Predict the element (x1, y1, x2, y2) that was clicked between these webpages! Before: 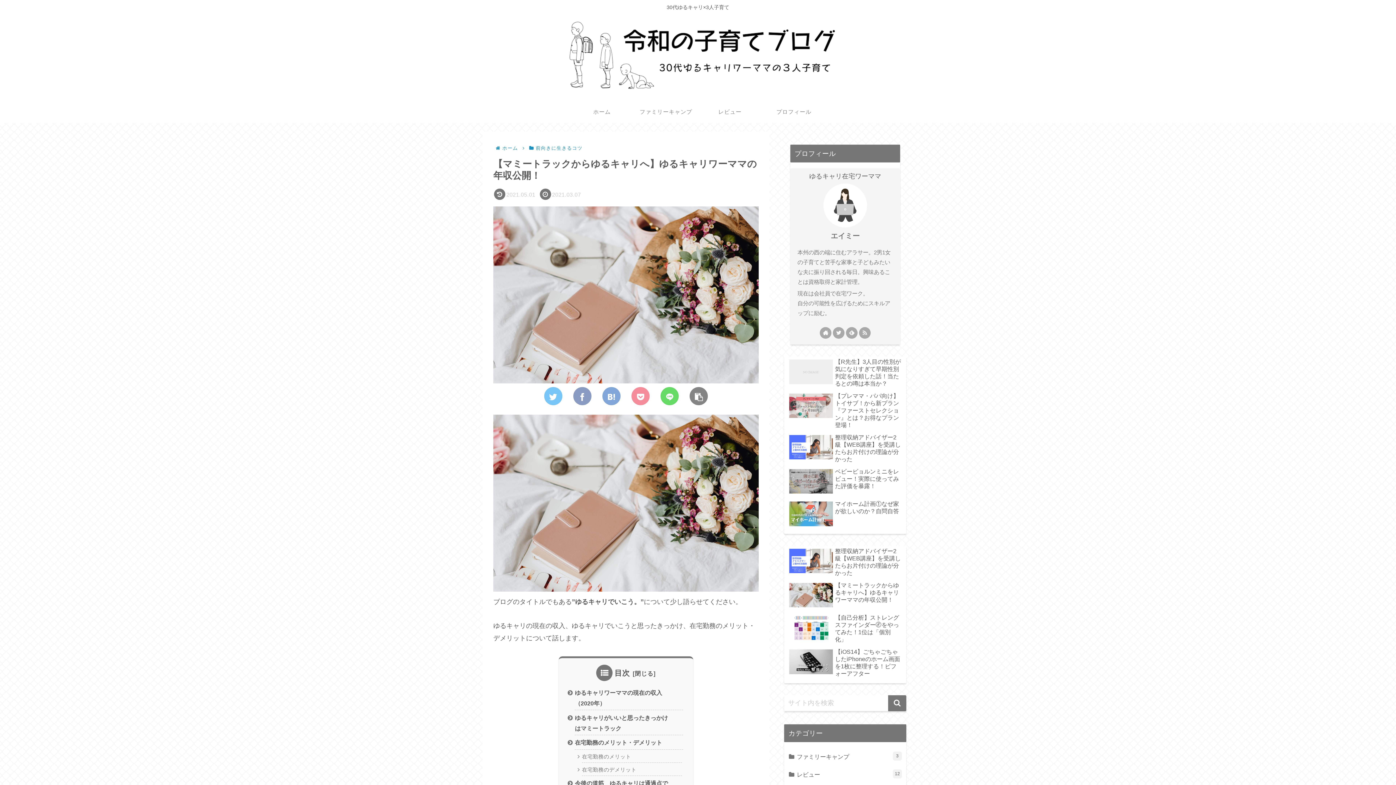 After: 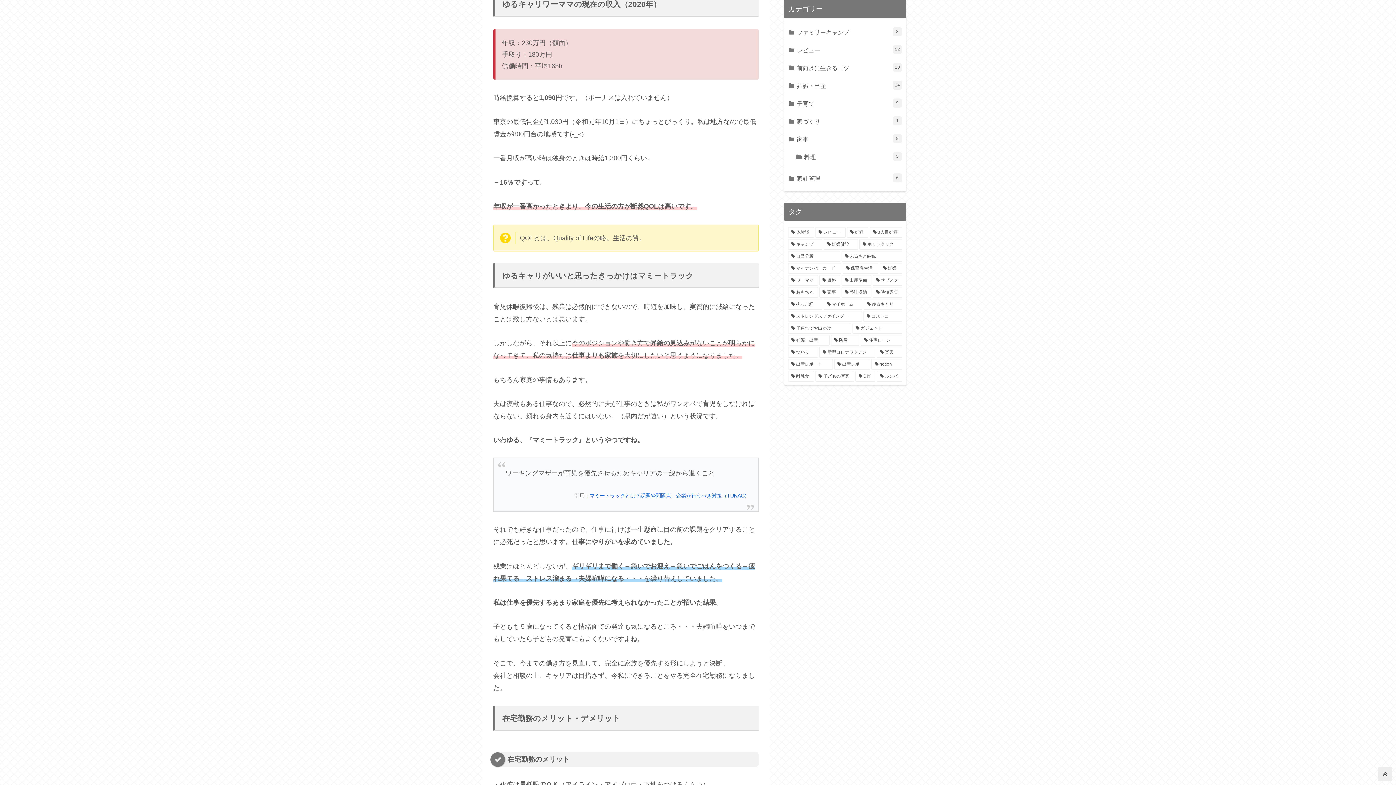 Action: label: ゆるキャリワーママの現在の収入（2020年） bbox: (575, 686, 683, 710)